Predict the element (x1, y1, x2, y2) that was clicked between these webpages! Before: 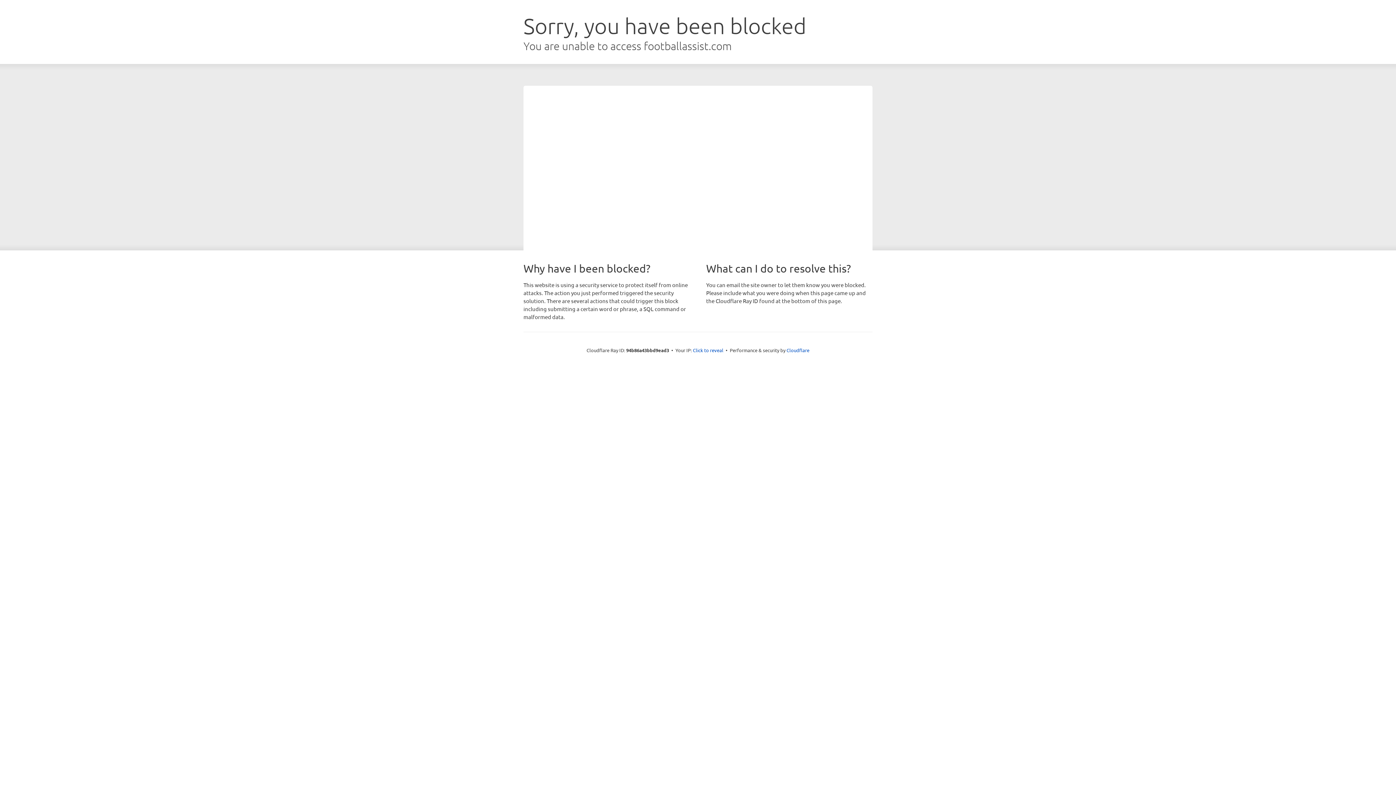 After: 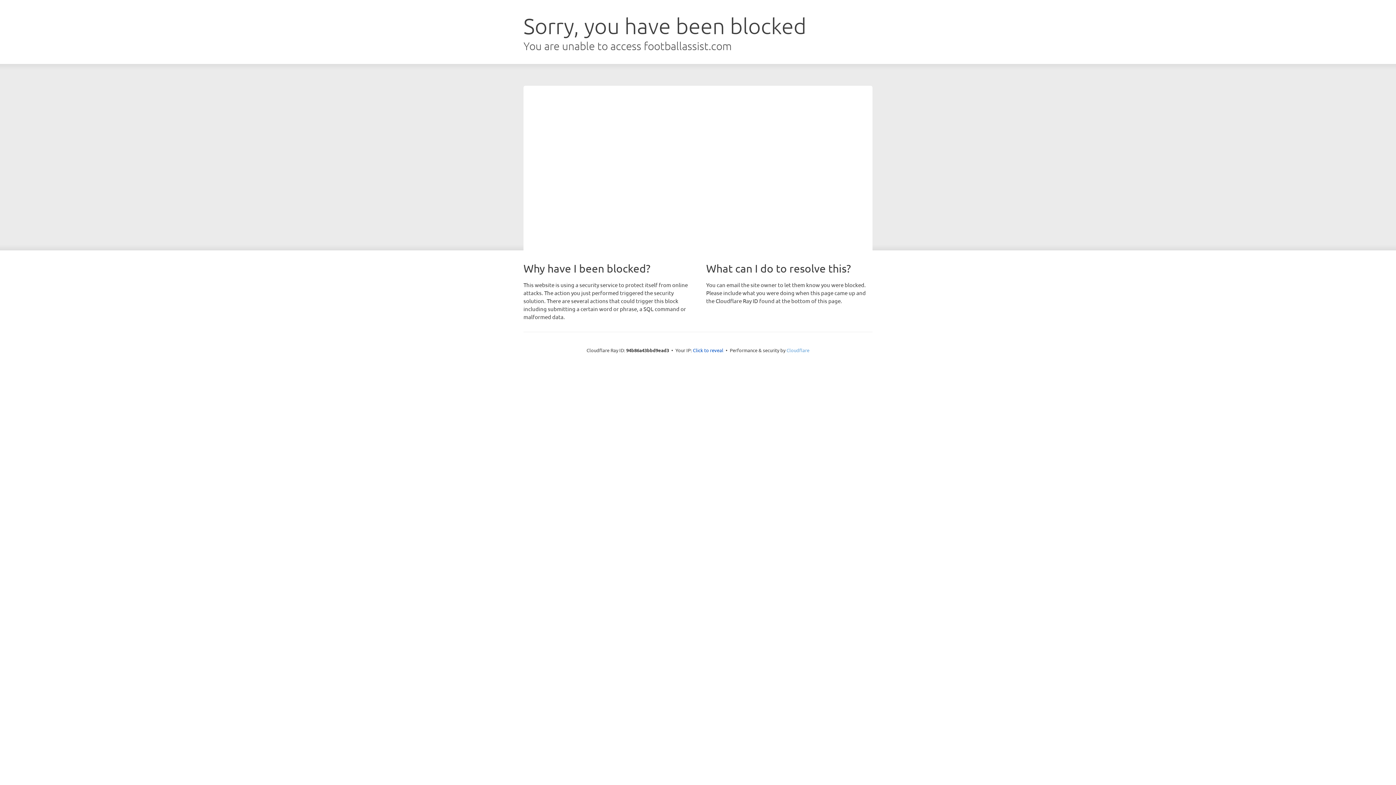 Action: label: Cloudflare bbox: (786, 347, 809, 353)